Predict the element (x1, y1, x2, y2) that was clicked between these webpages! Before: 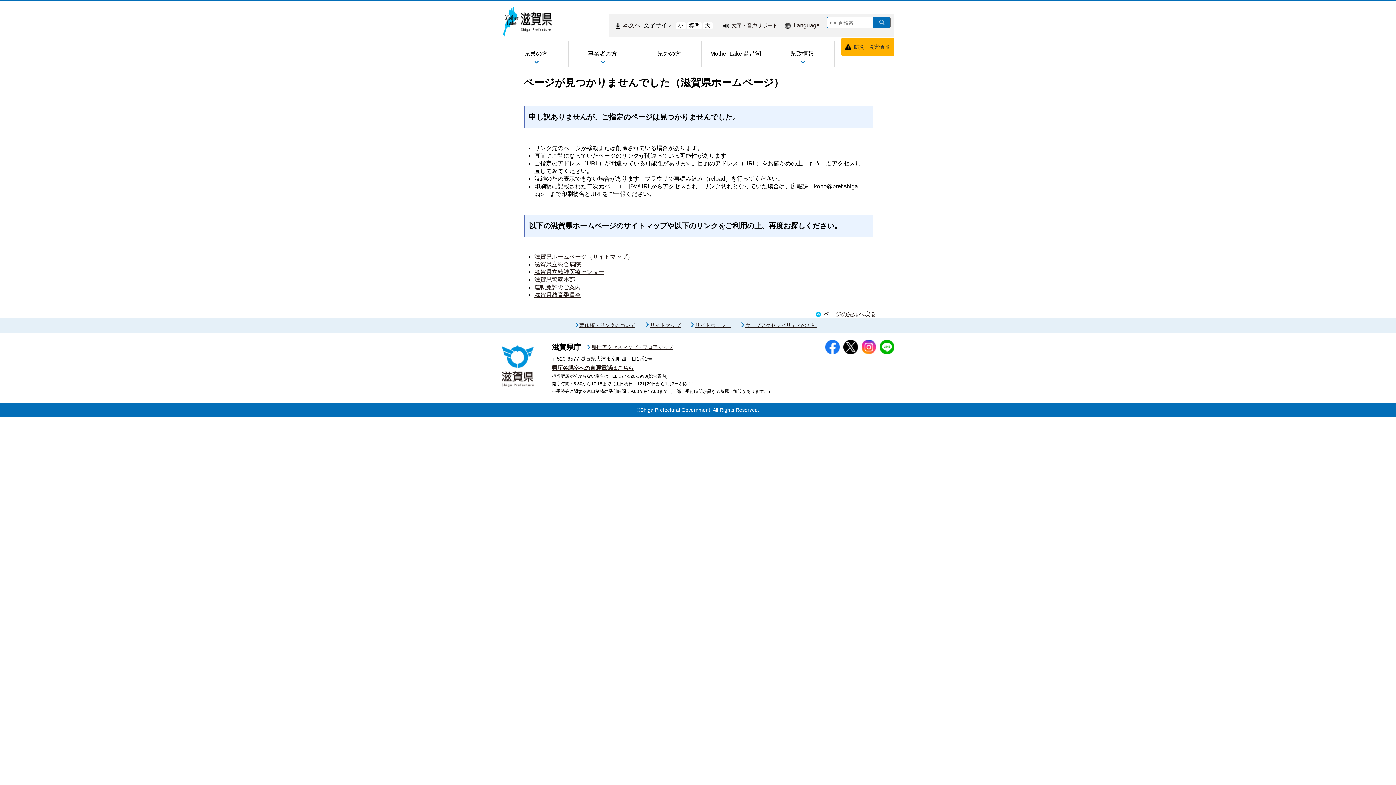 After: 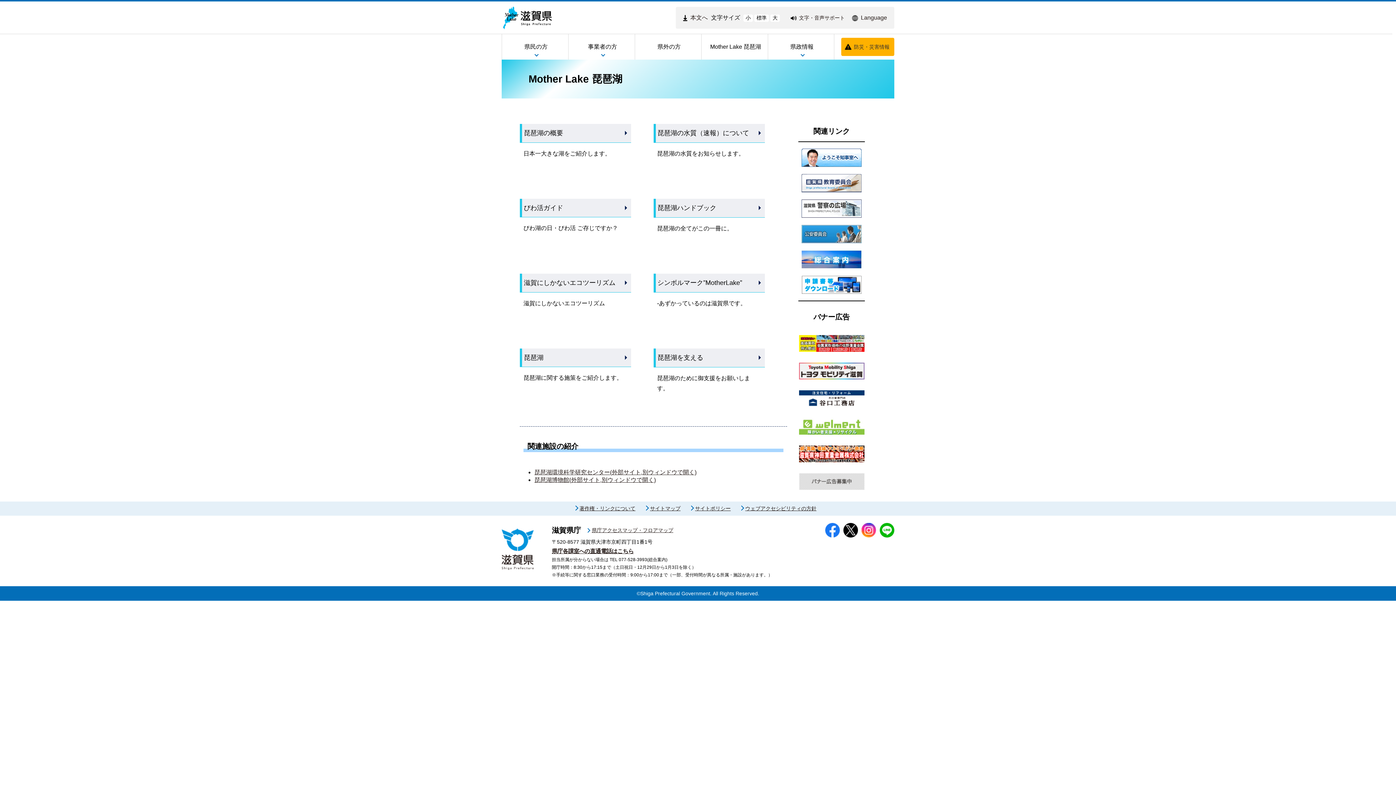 Action: label: Mother Lake 琵琶湖 bbox: (701, 41, 768, 66)